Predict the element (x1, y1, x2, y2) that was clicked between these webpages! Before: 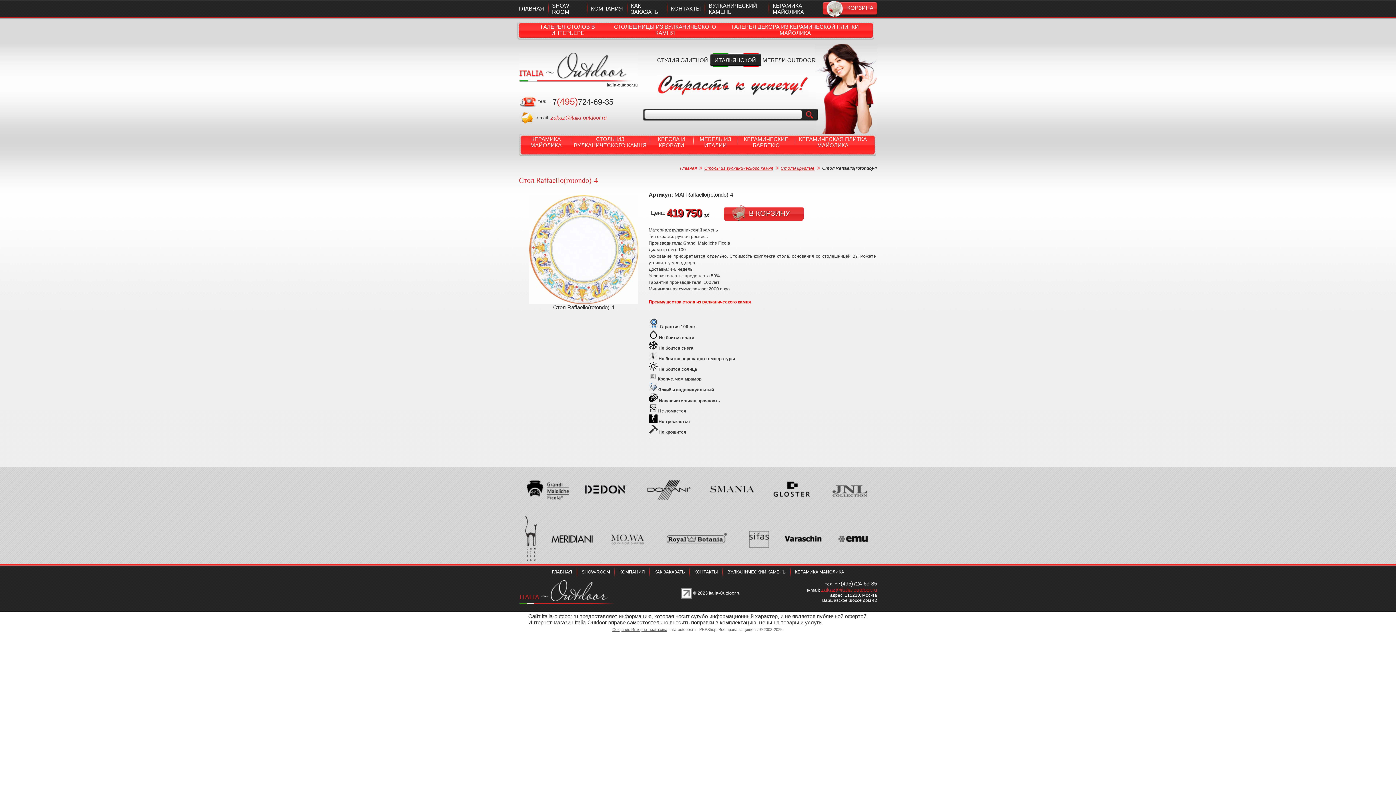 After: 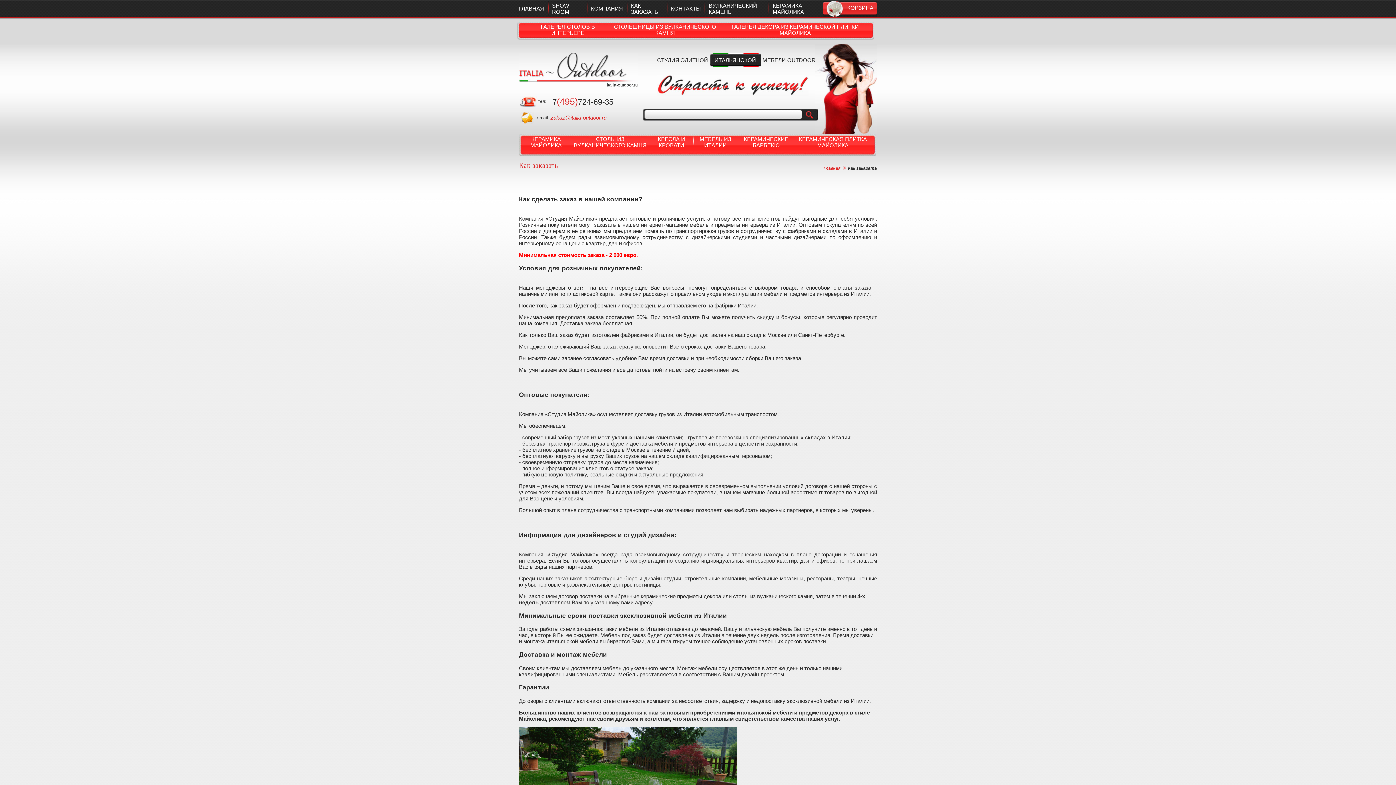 Action: bbox: (631, 2, 658, 14) label: КАК ЗАКАЗАТЬ